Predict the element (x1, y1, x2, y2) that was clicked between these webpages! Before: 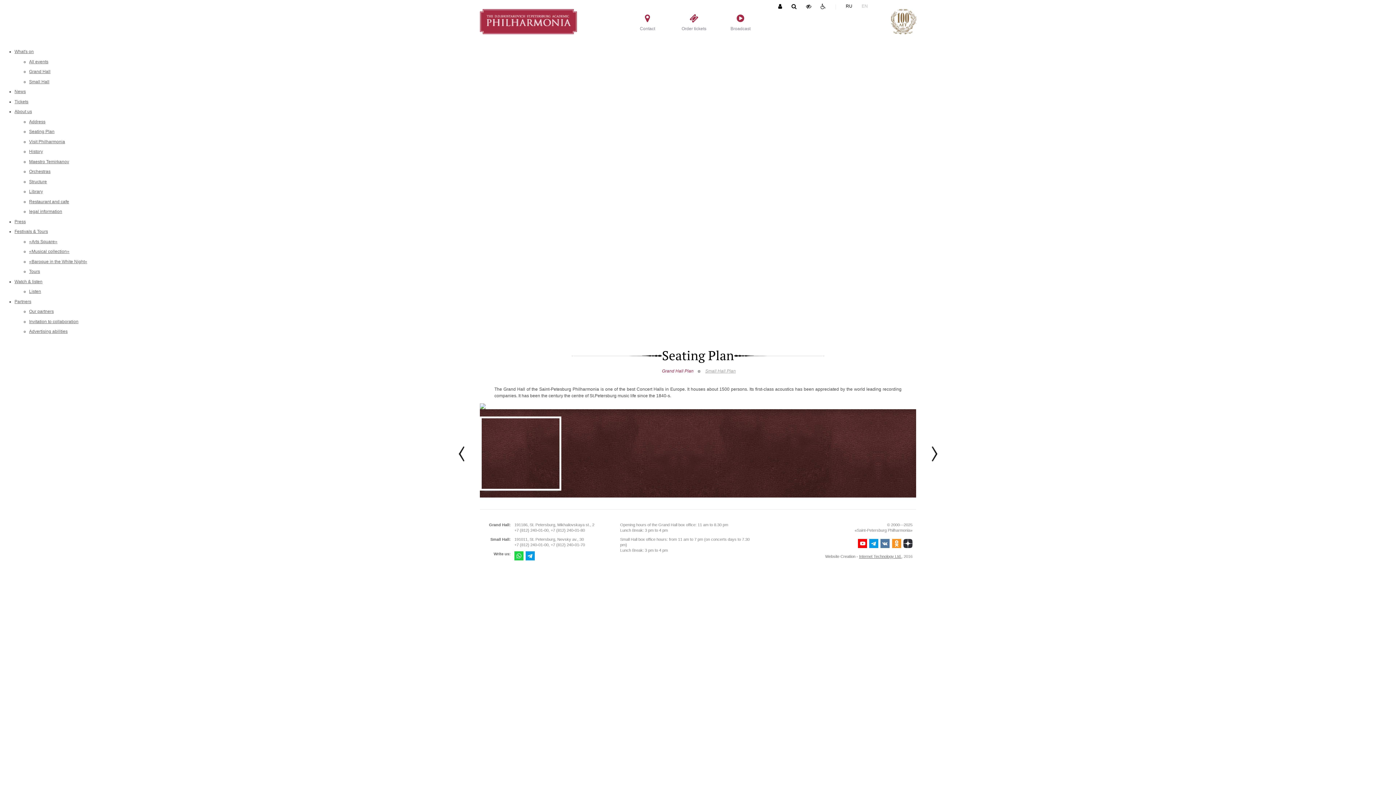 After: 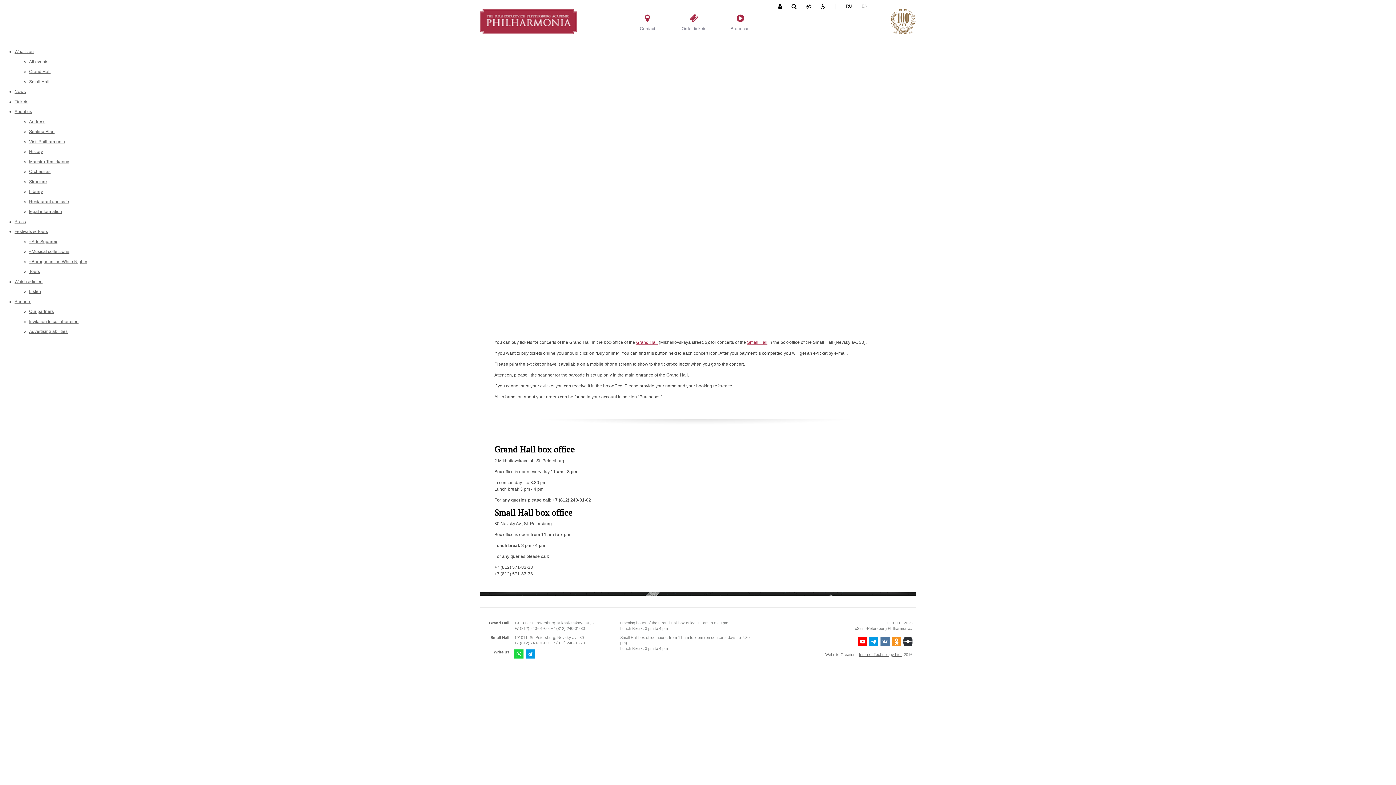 Action: bbox: (14, 99, 28, 104) label: Tickets